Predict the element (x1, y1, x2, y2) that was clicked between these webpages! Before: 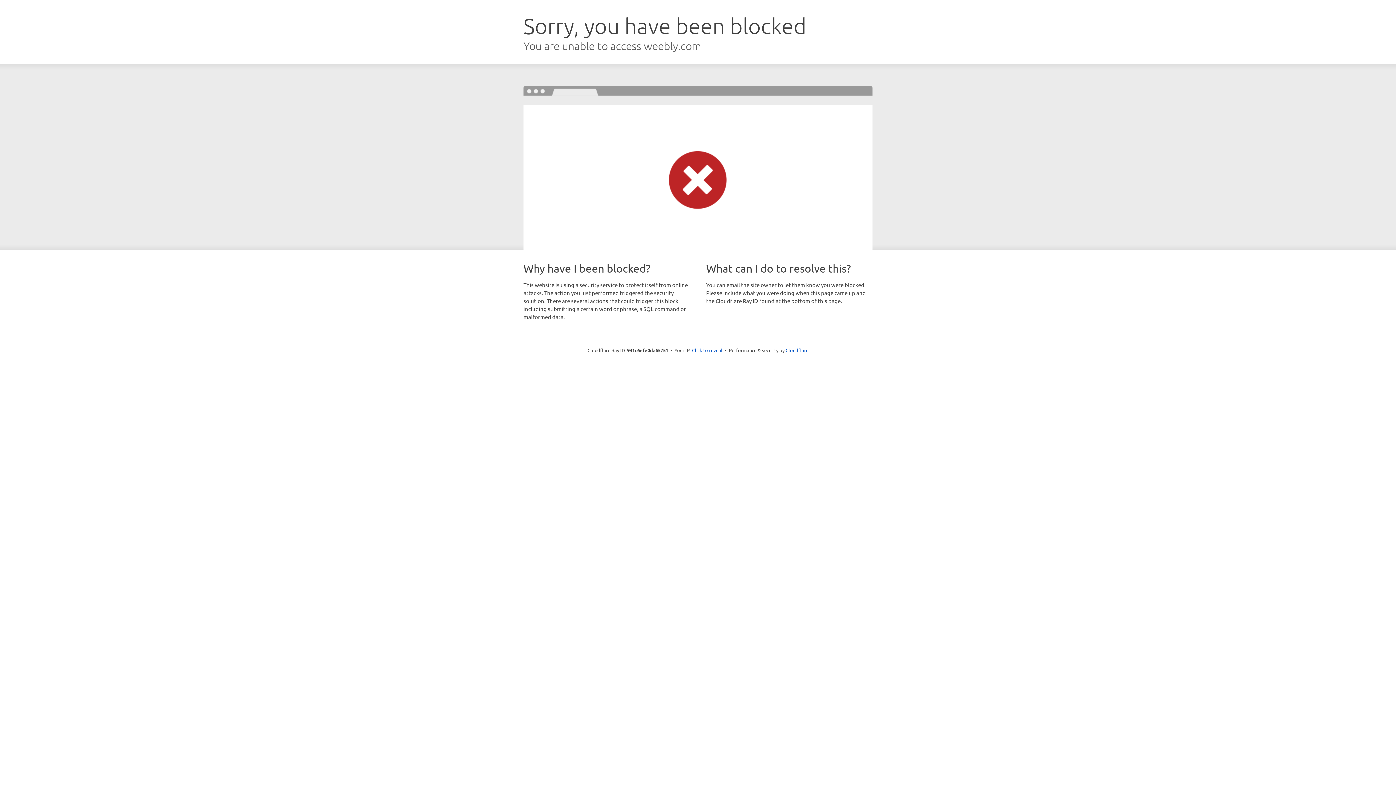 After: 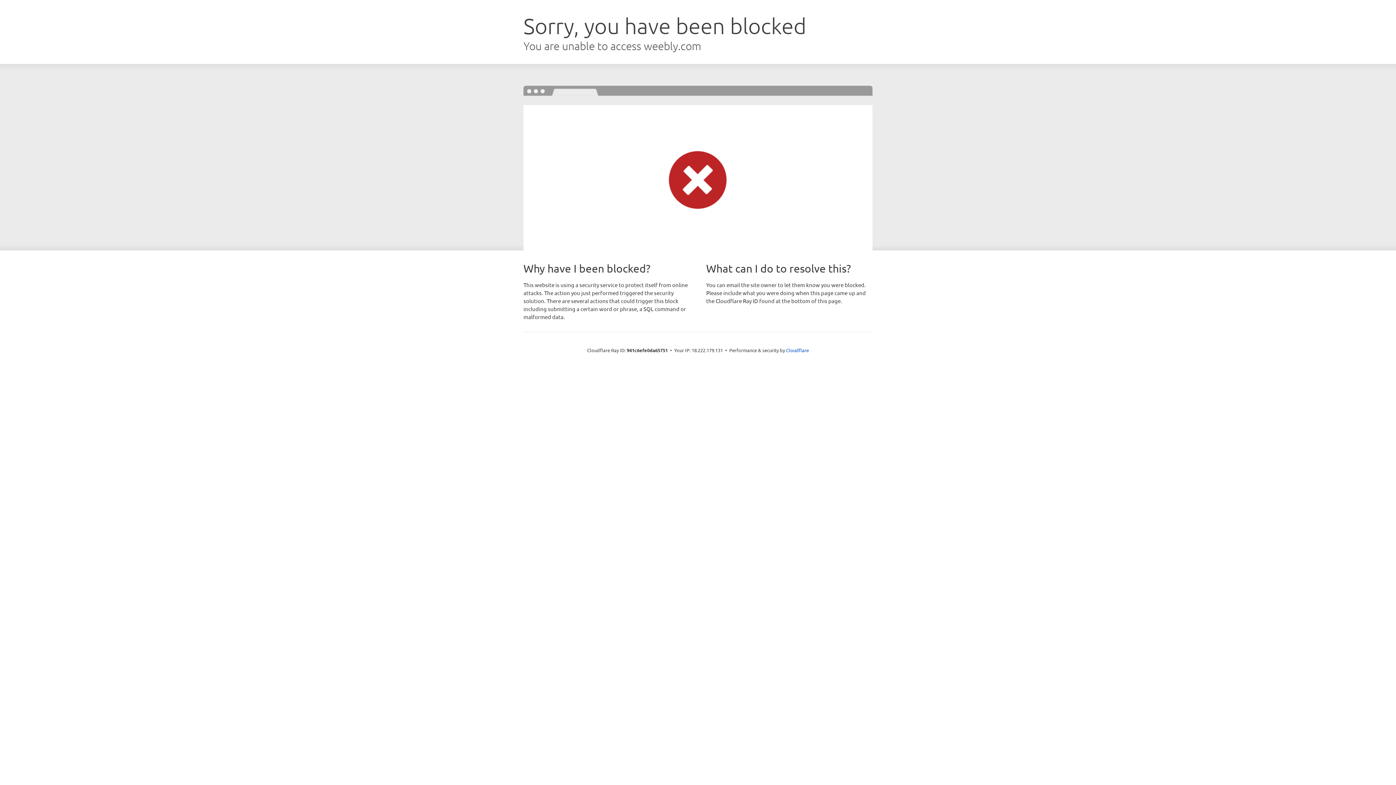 Action: bbox: (692, 346, 722, 353) label: Click to reveal